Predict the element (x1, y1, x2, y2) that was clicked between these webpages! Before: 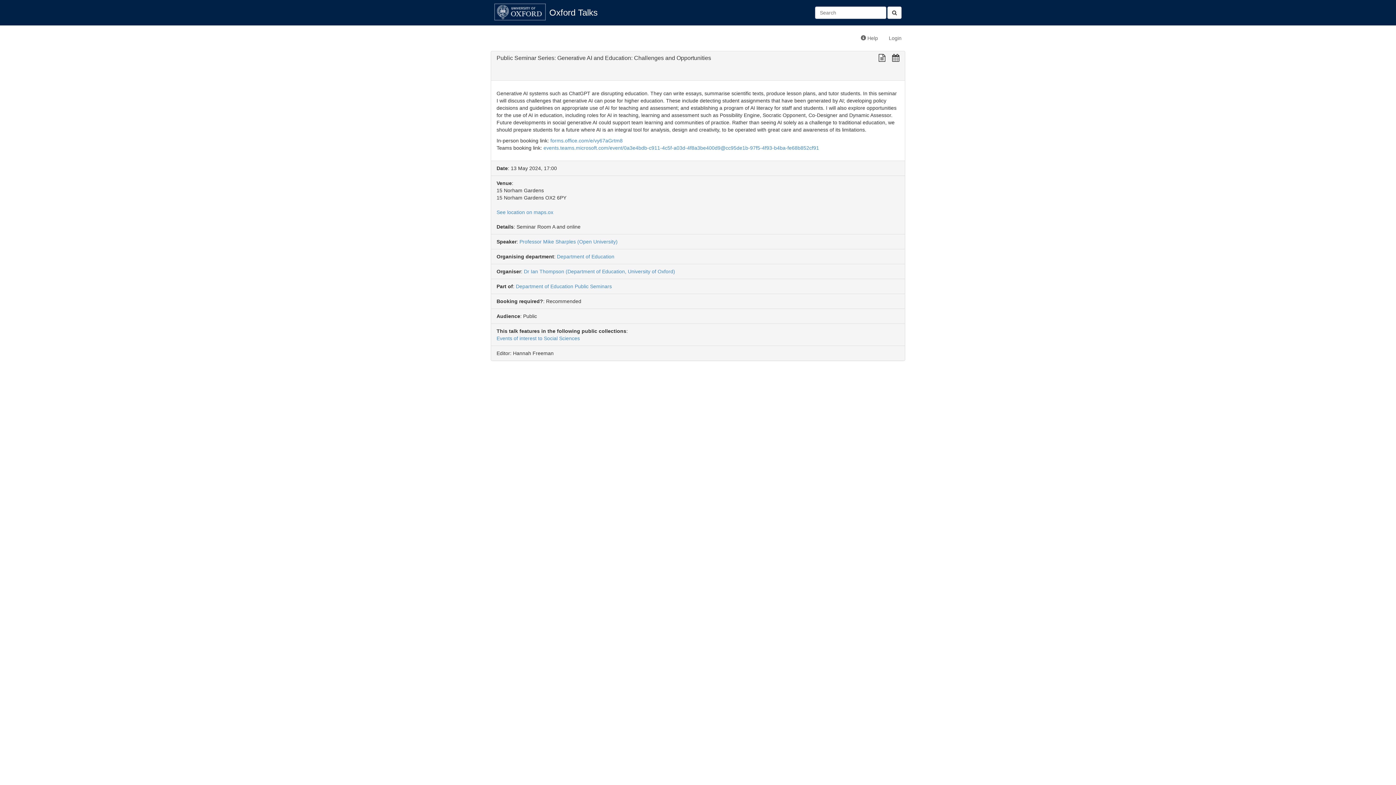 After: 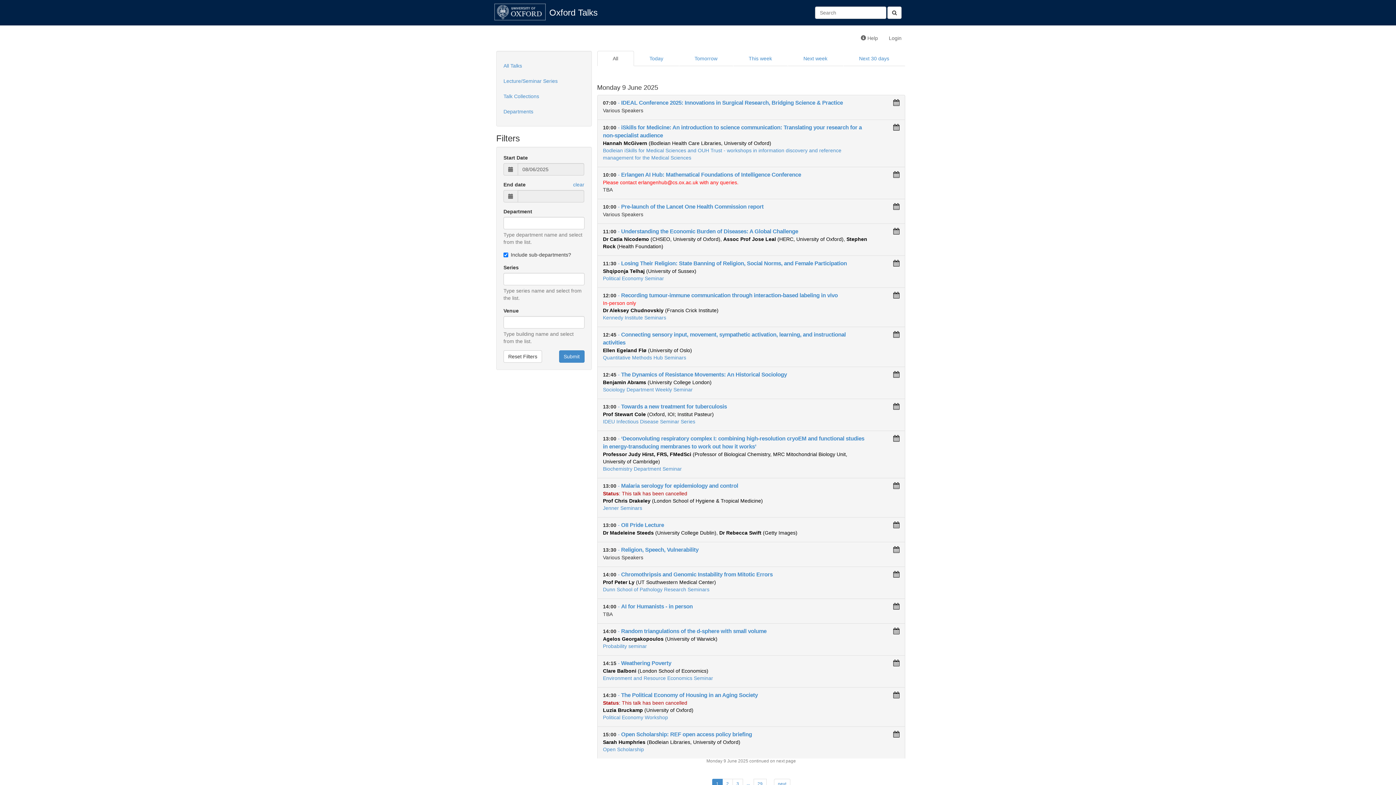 Action: bbox: (544, 3, 603, 21) label: Oxford Talks